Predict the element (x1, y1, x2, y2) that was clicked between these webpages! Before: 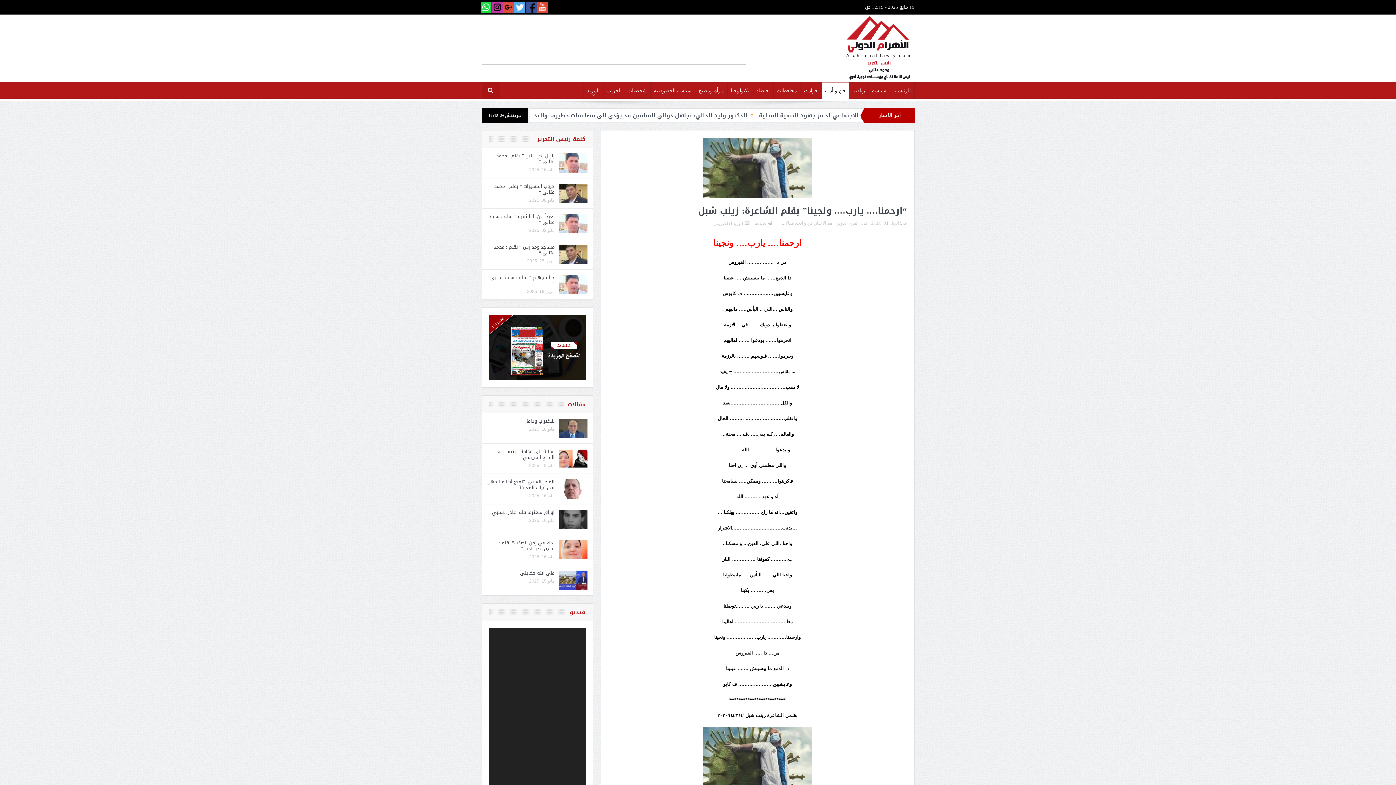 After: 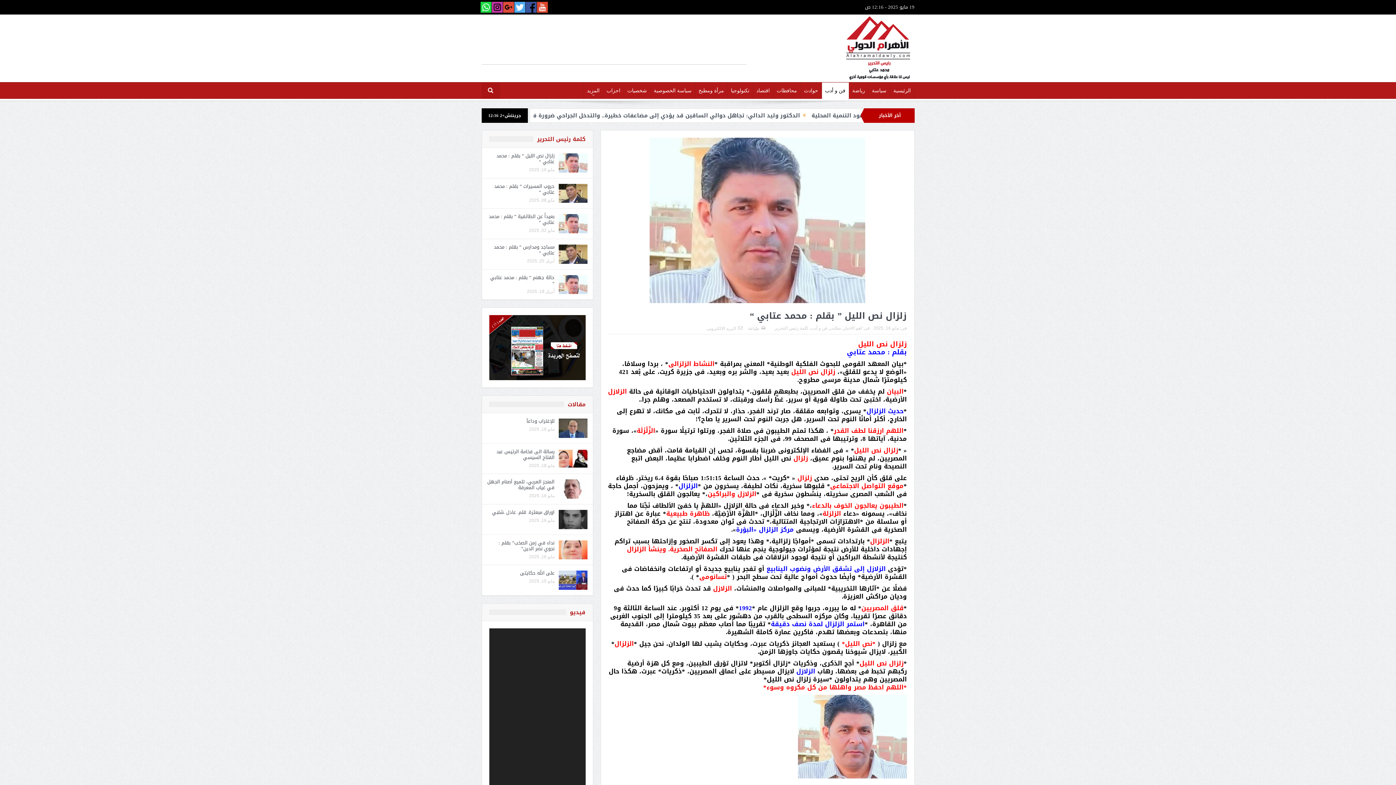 Action: label: زلزال نص الليل ” بقلم : محمد عتابي “ bbox: (496, 151, 554, 166)